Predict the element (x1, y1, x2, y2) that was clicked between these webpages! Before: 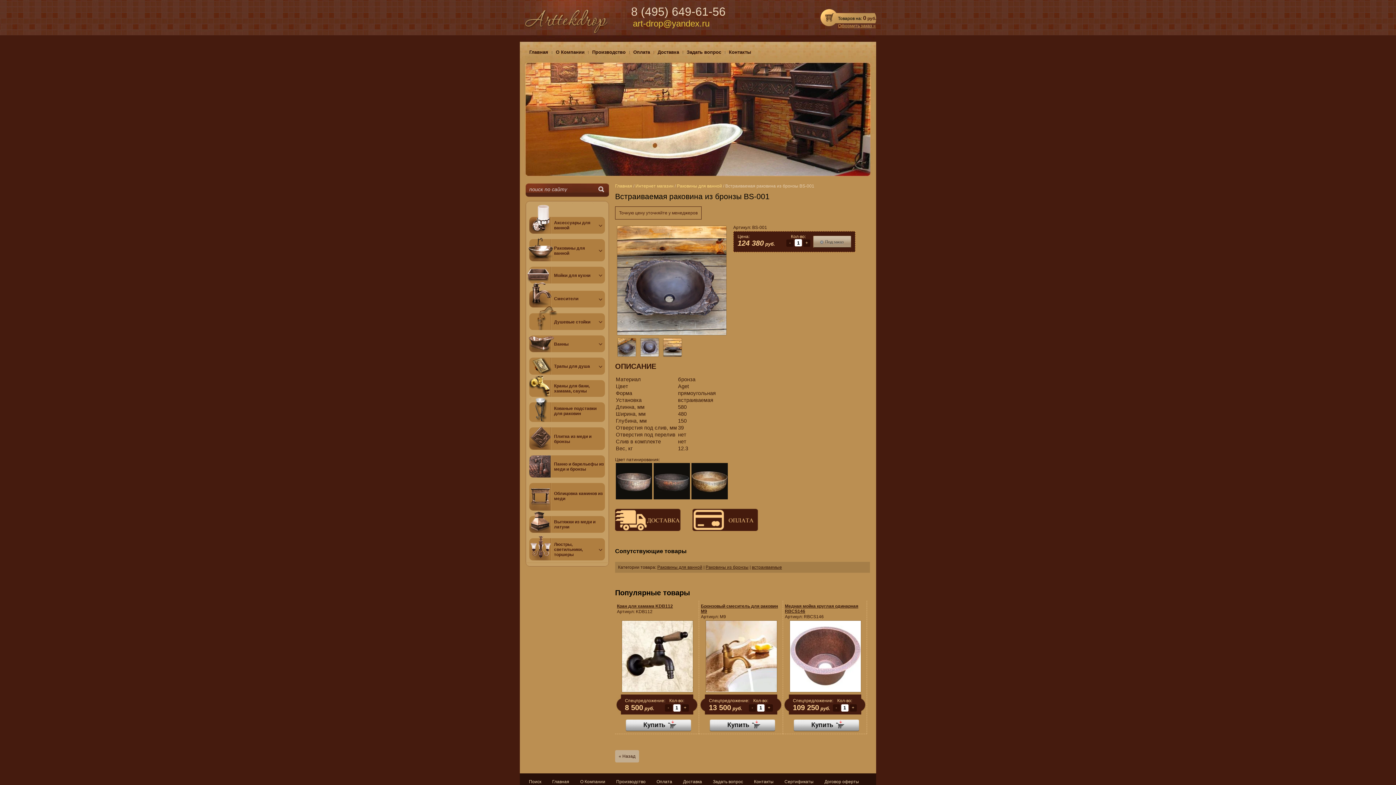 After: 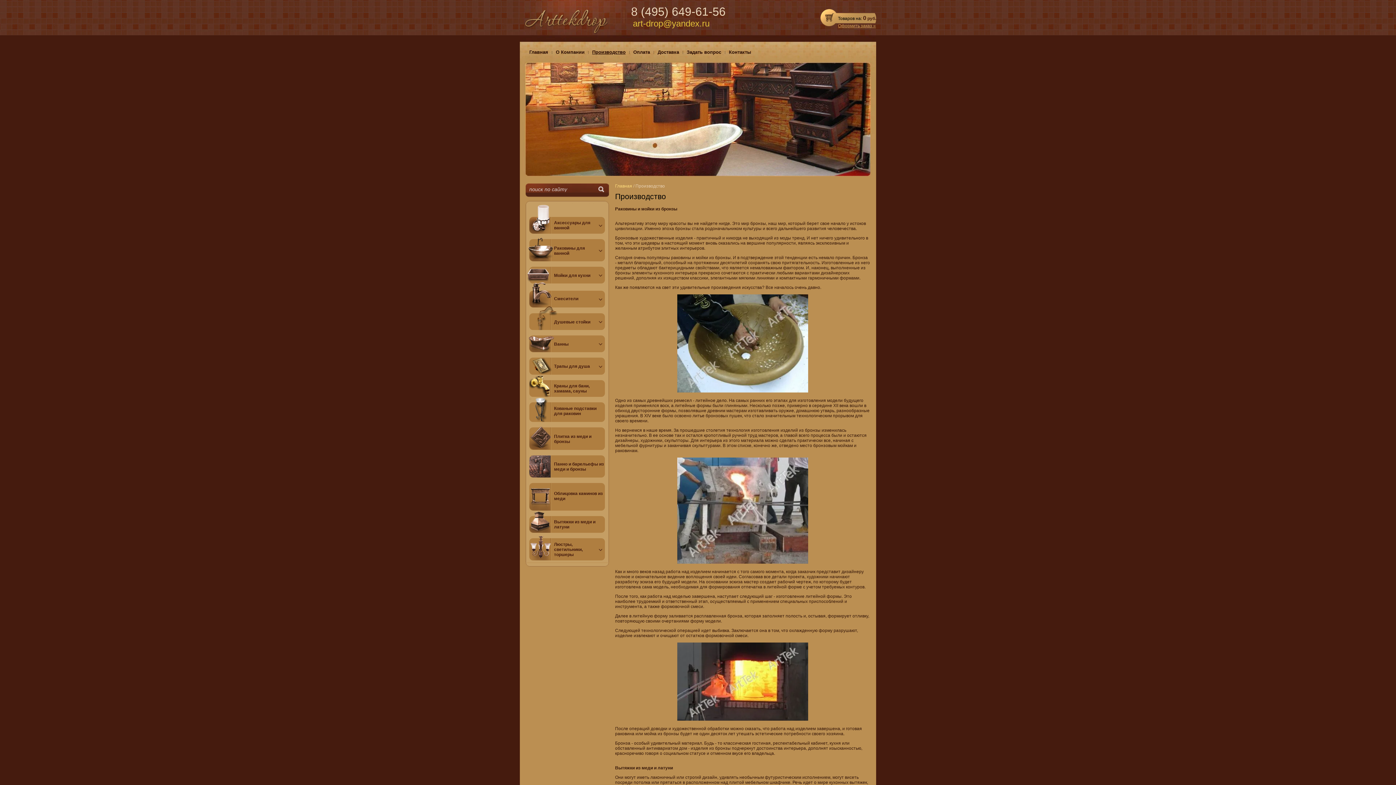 Action: label: Производство bbox: (588, 41, 629, 61)